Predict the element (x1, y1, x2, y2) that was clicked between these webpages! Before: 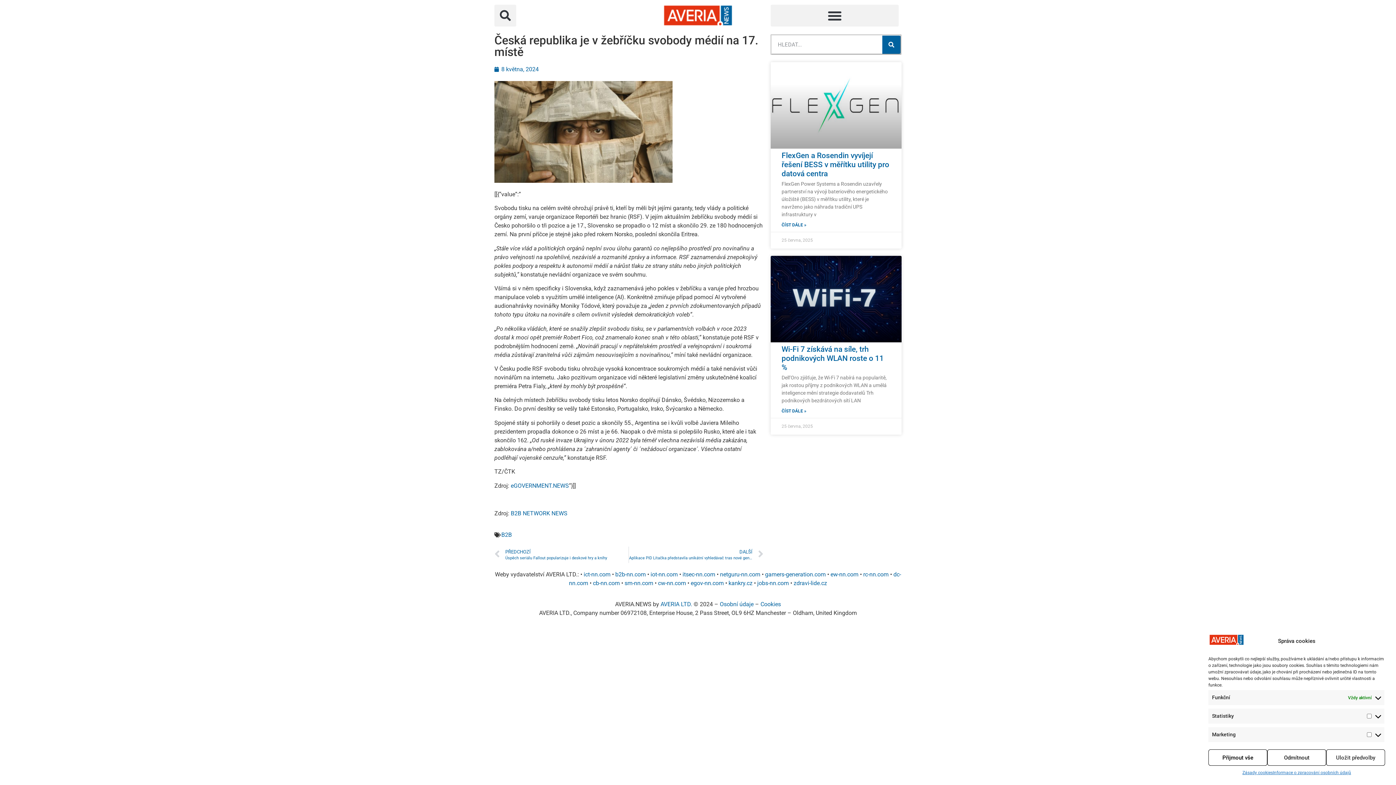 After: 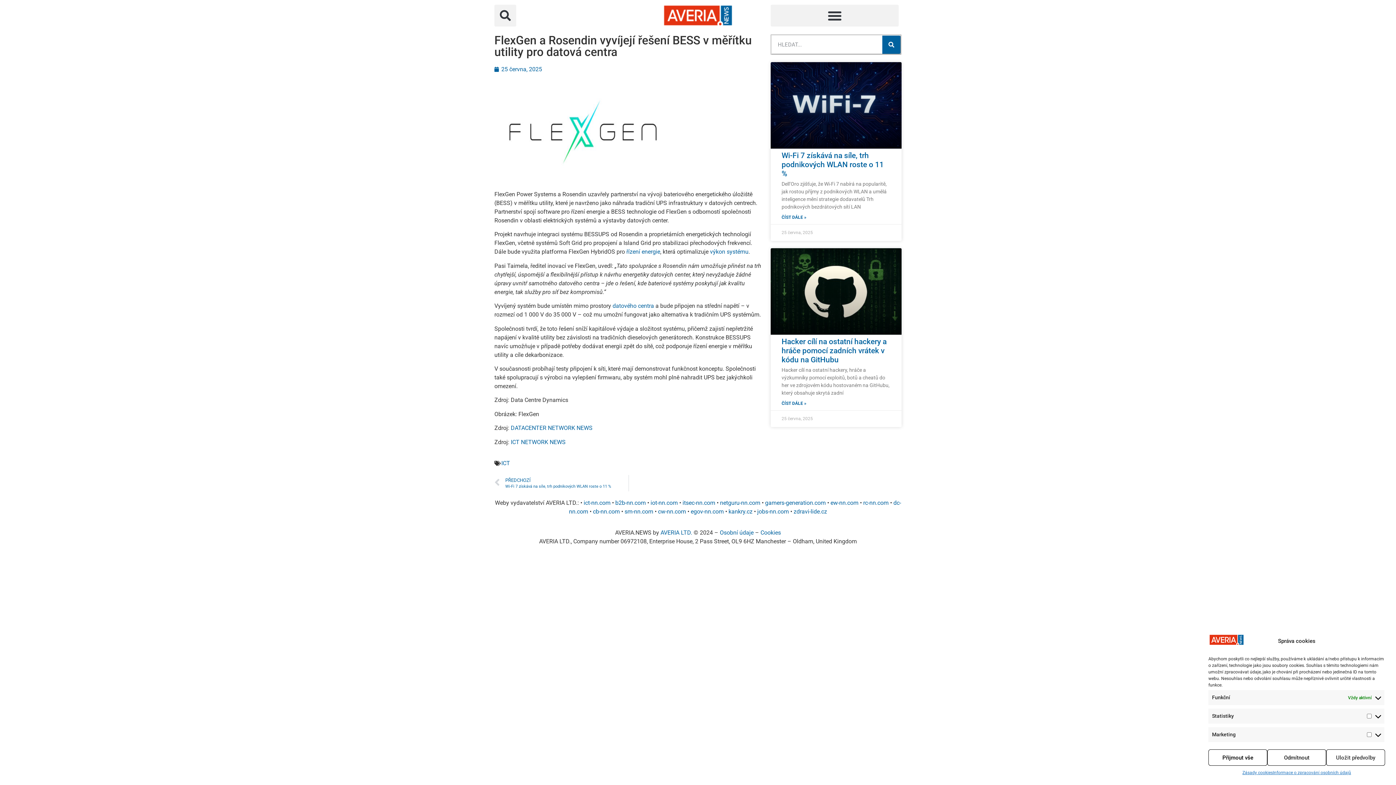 Action: bbox: (770, 62, 901, 148)